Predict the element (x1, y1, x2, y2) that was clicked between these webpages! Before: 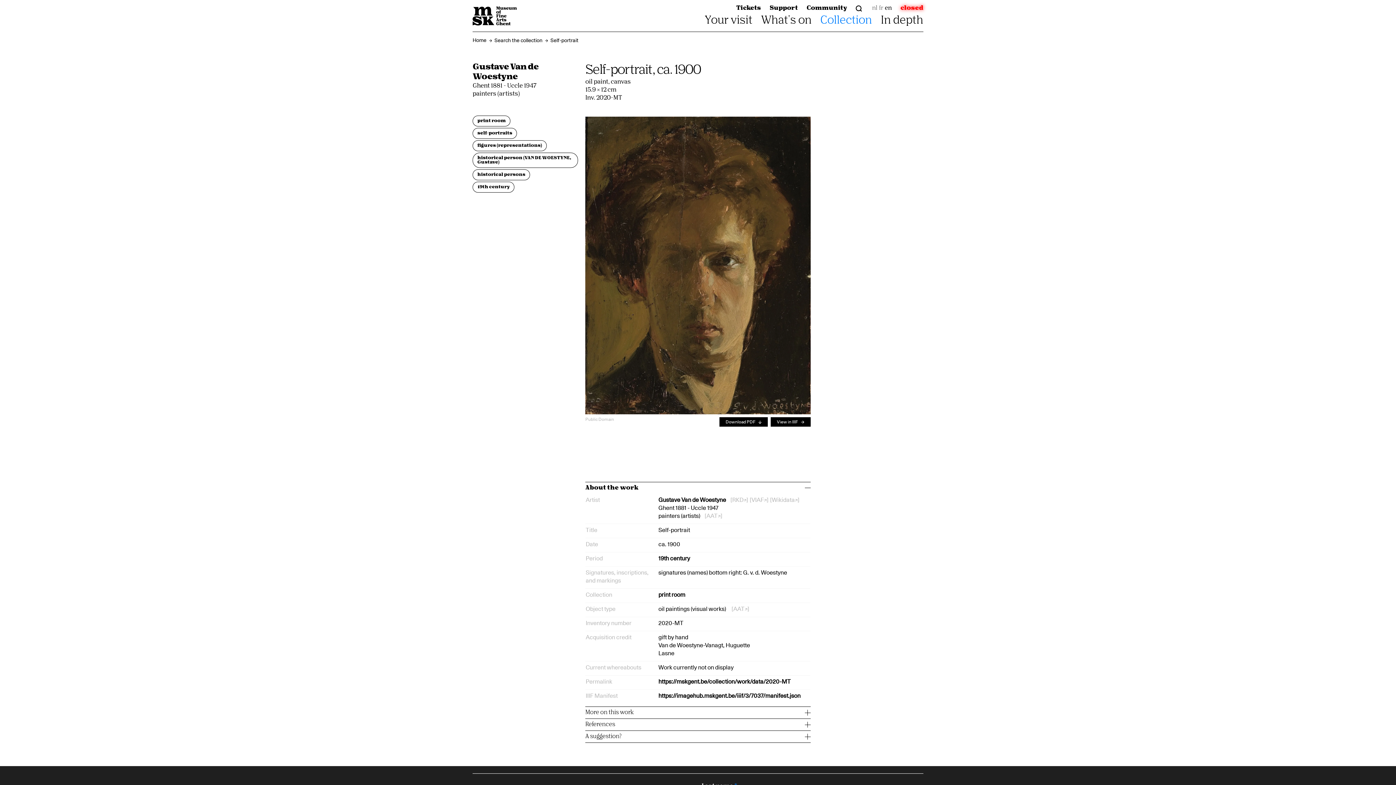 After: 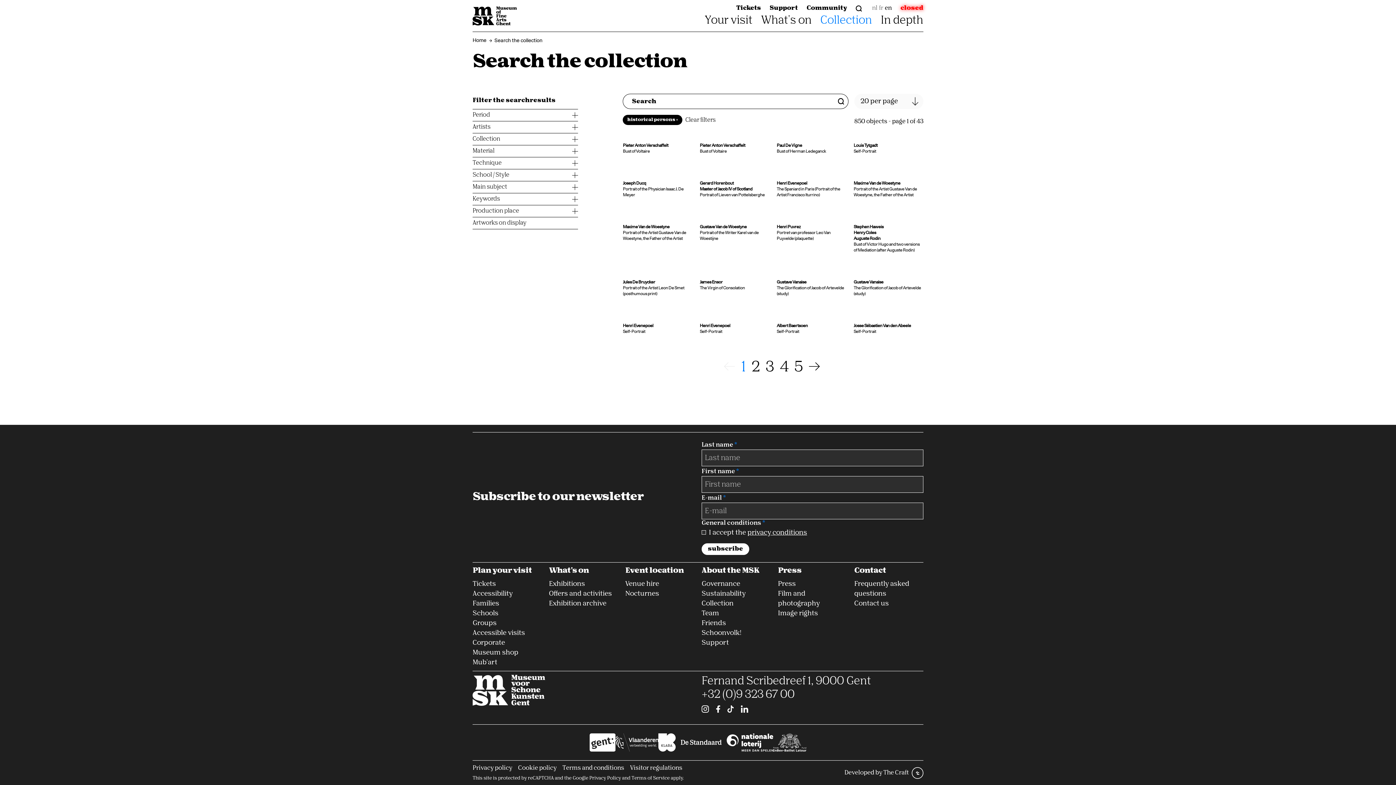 Action: bbox: (472, 169, 530, 180) label: historical persons